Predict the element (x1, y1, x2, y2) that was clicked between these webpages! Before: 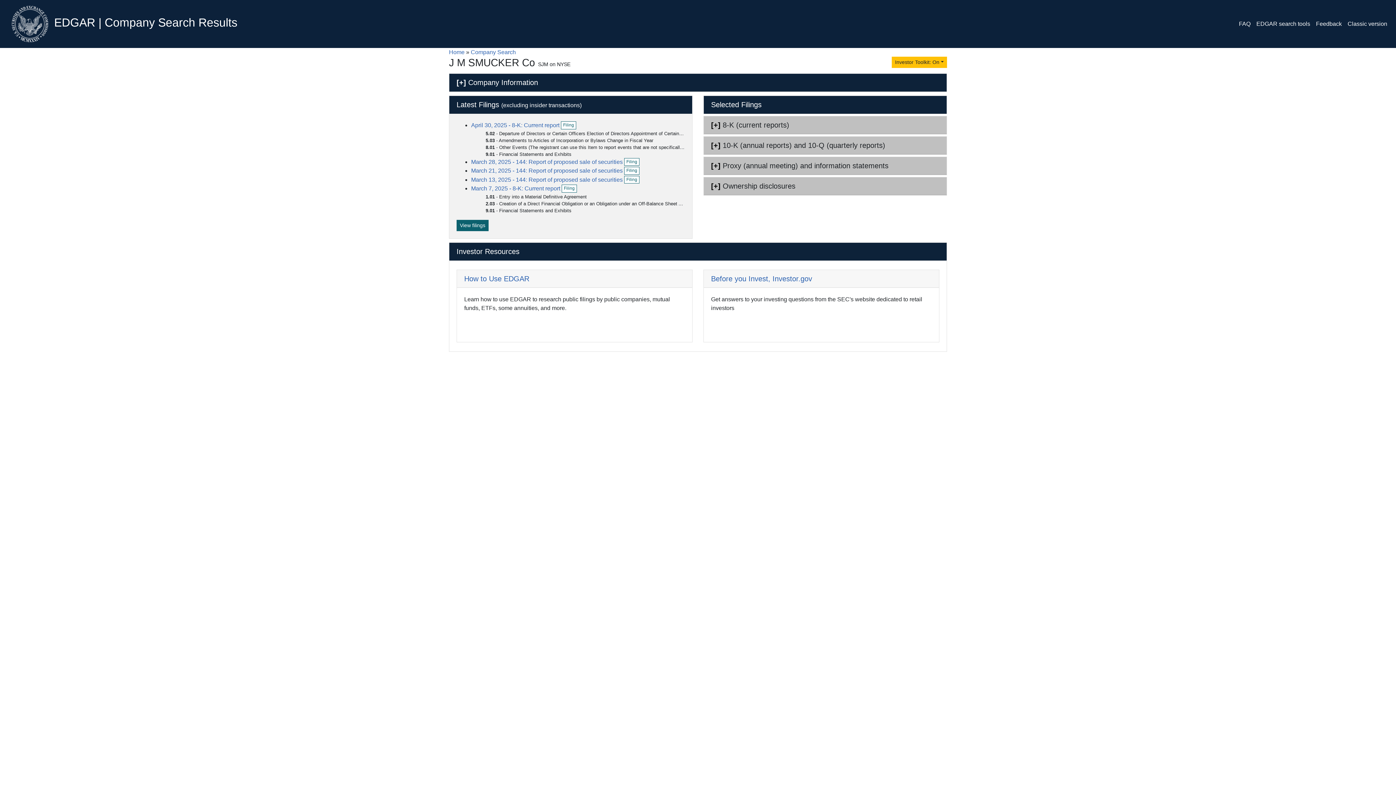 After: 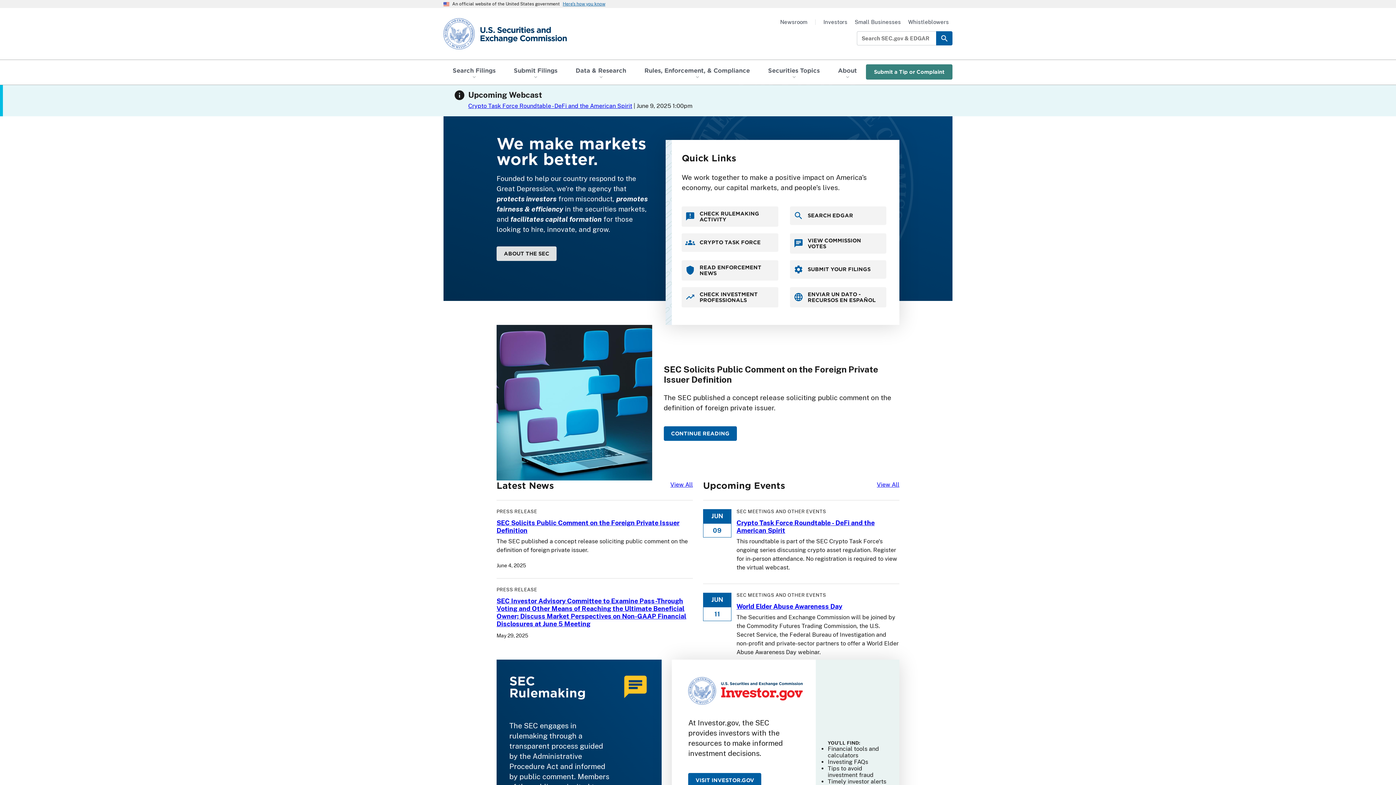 Action: bbox: (449, 49, 464, 55) label: Home